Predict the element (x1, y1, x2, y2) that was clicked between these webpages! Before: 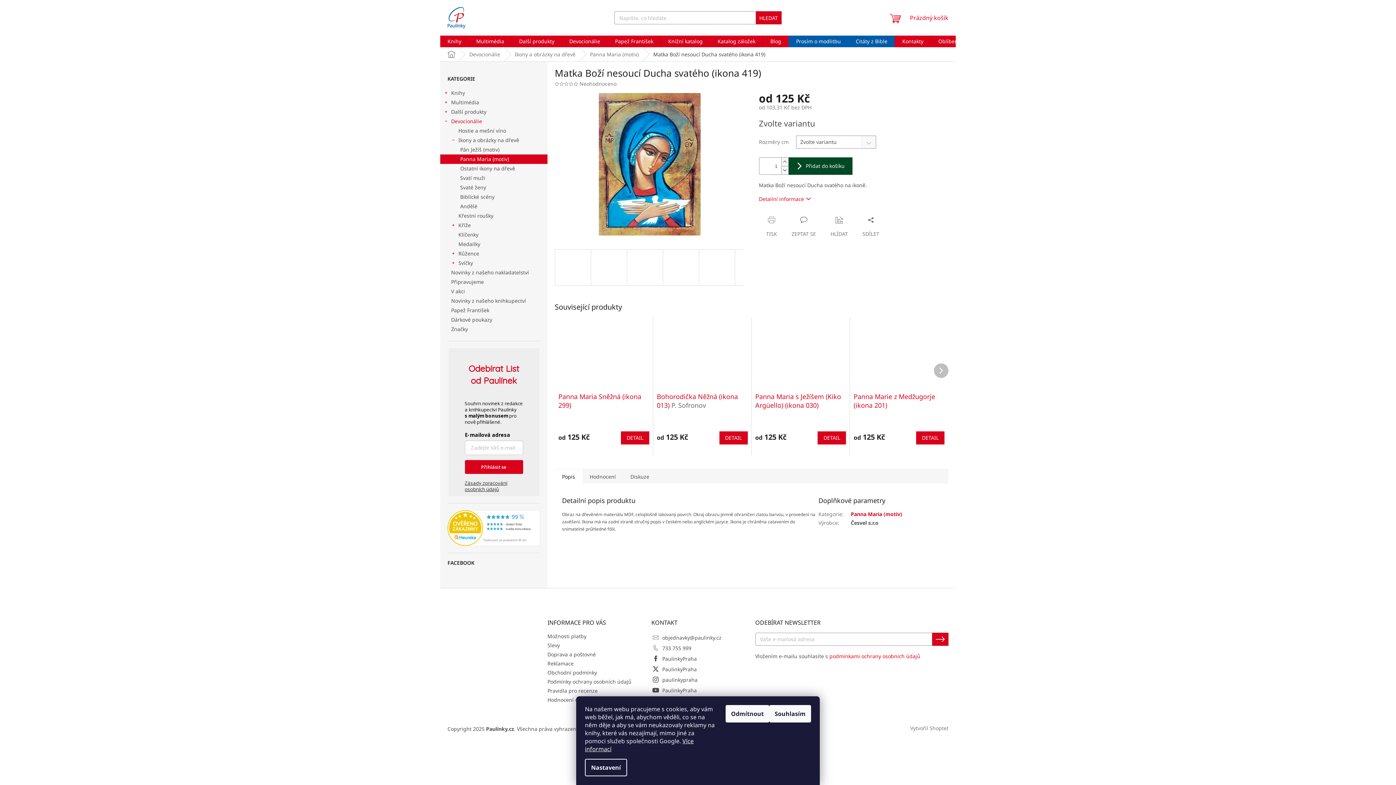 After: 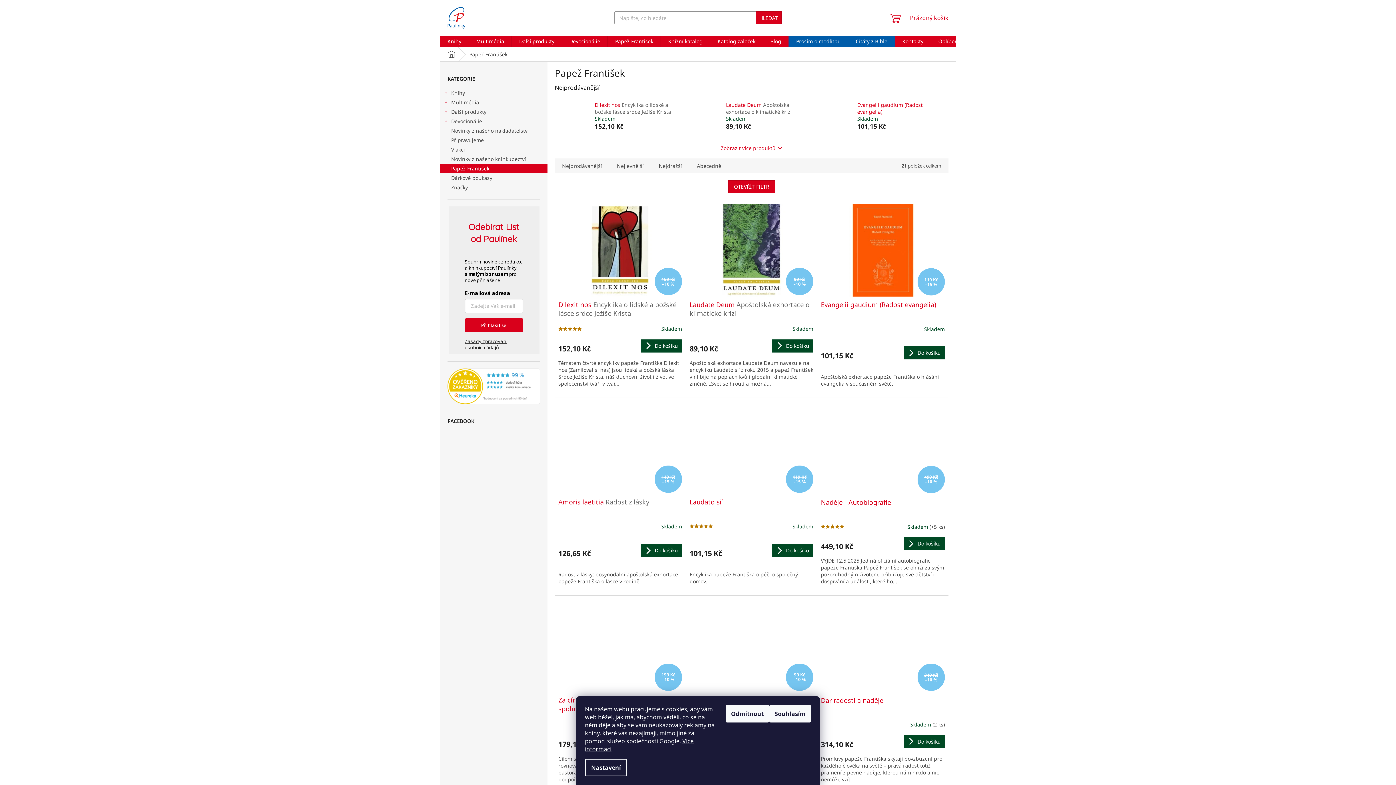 Action: bbox: (440, 305, 547, 315) label: Papež František 